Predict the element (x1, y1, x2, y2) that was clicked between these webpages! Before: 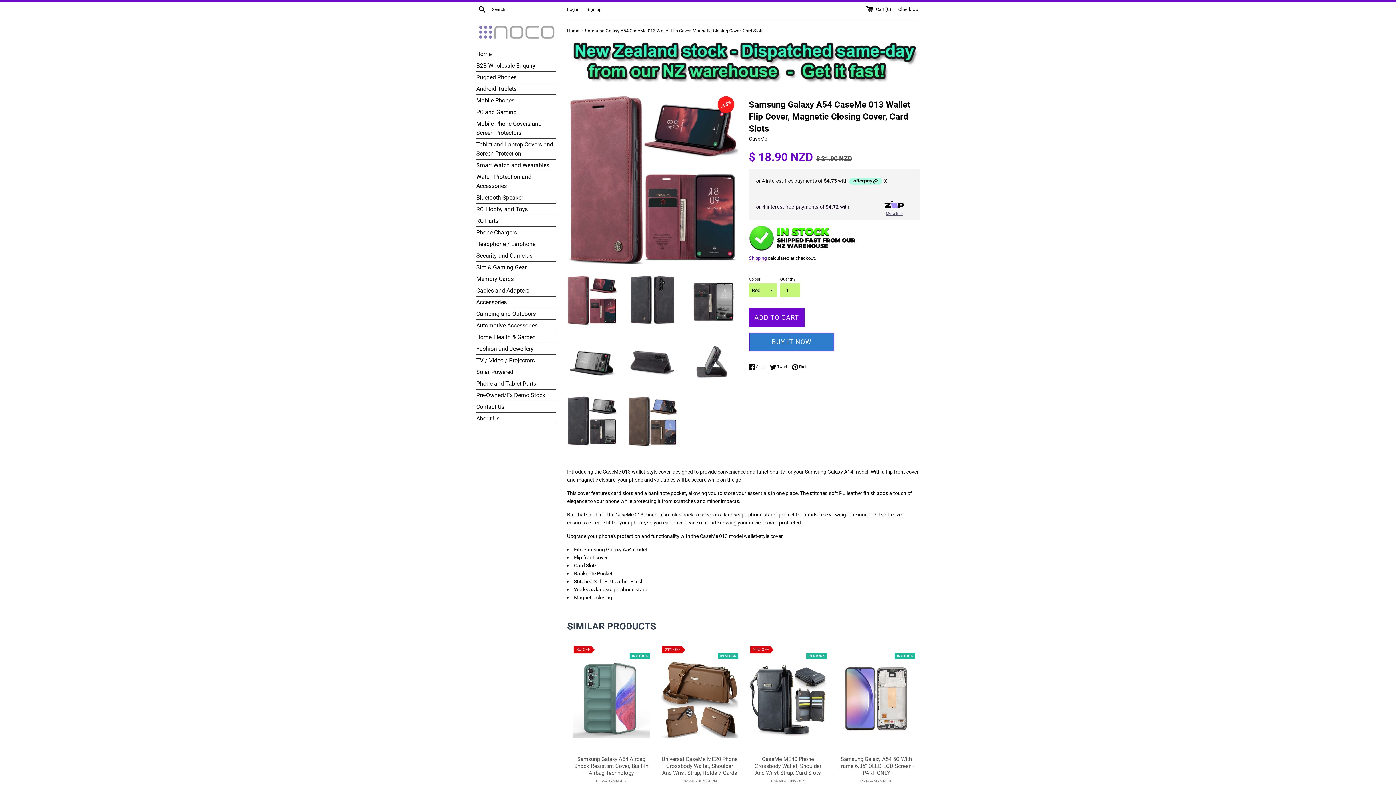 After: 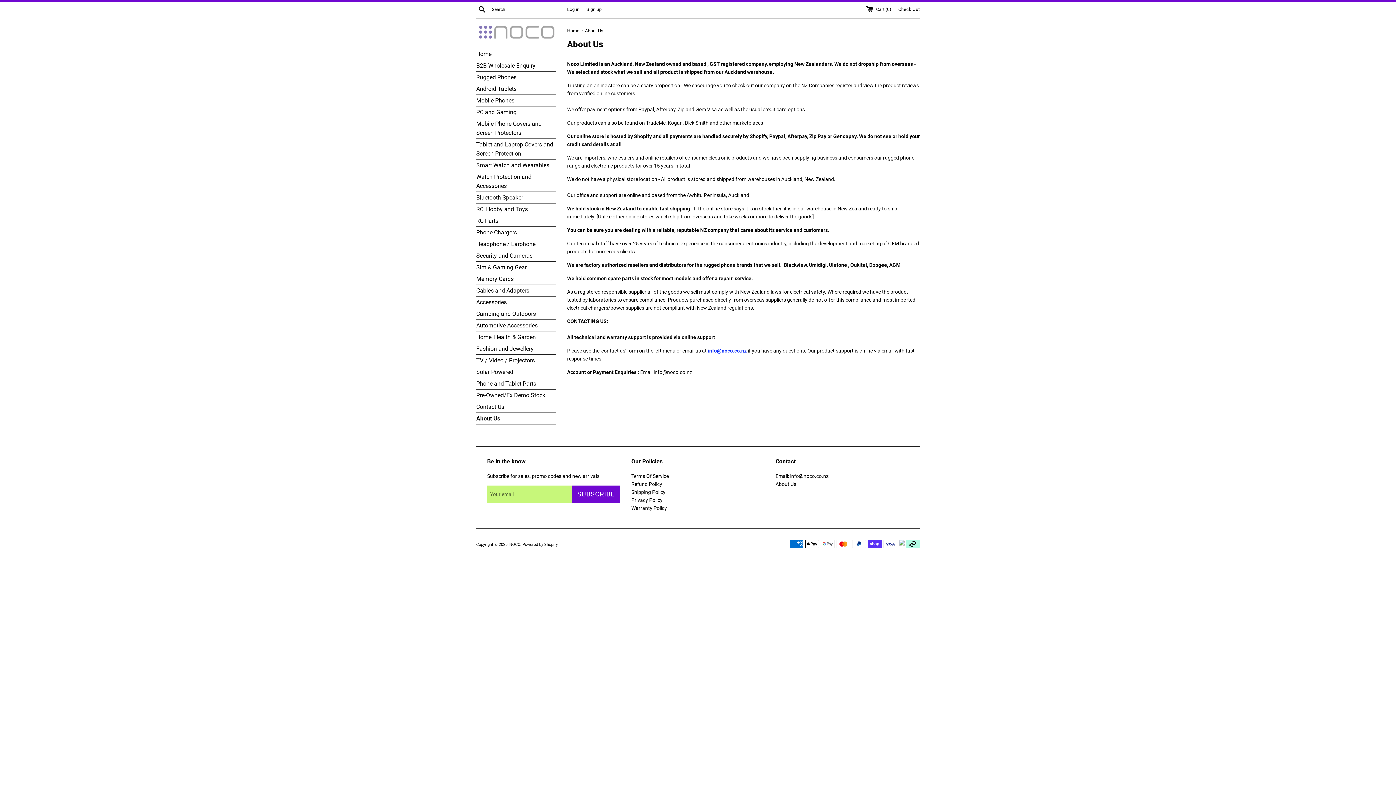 Action: label: About Us bbox: (476, 413, 556, 424)